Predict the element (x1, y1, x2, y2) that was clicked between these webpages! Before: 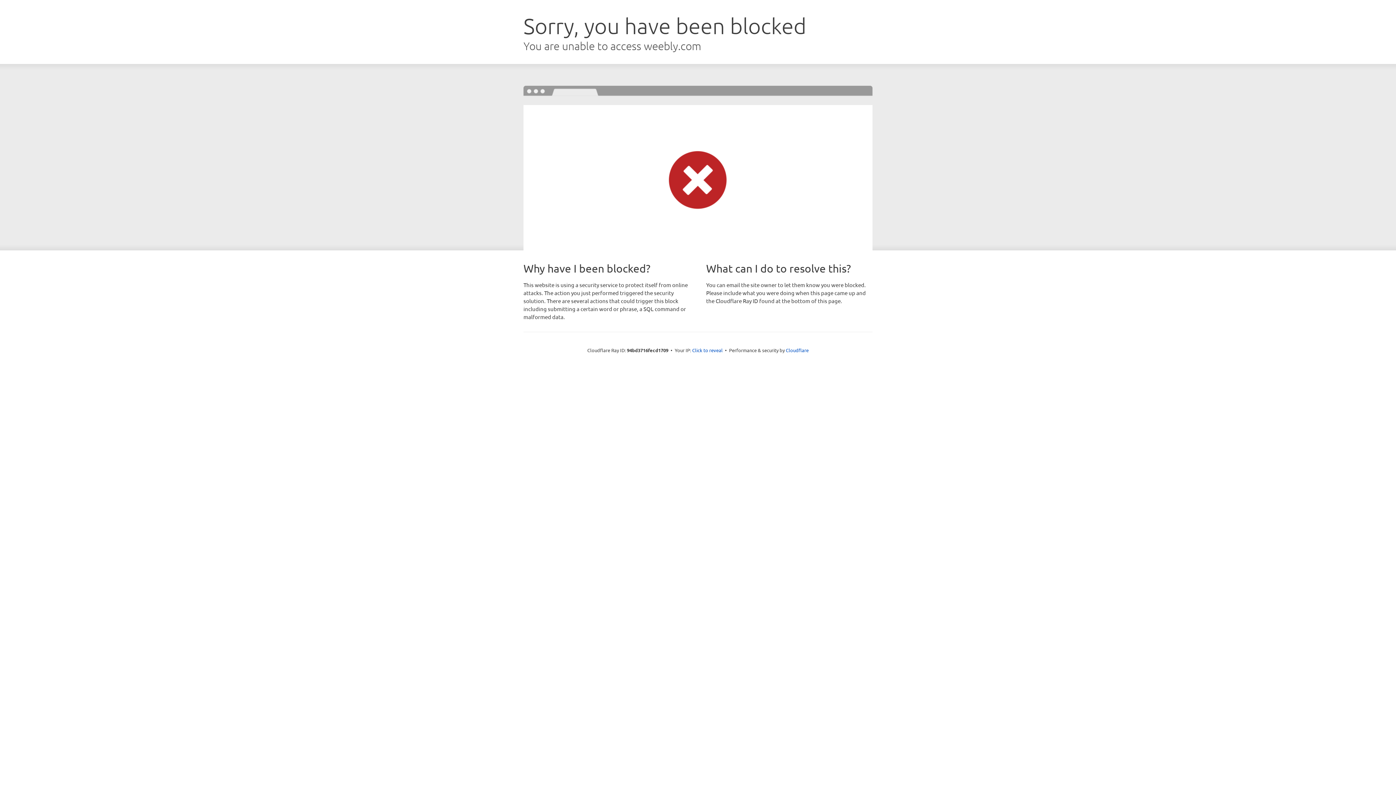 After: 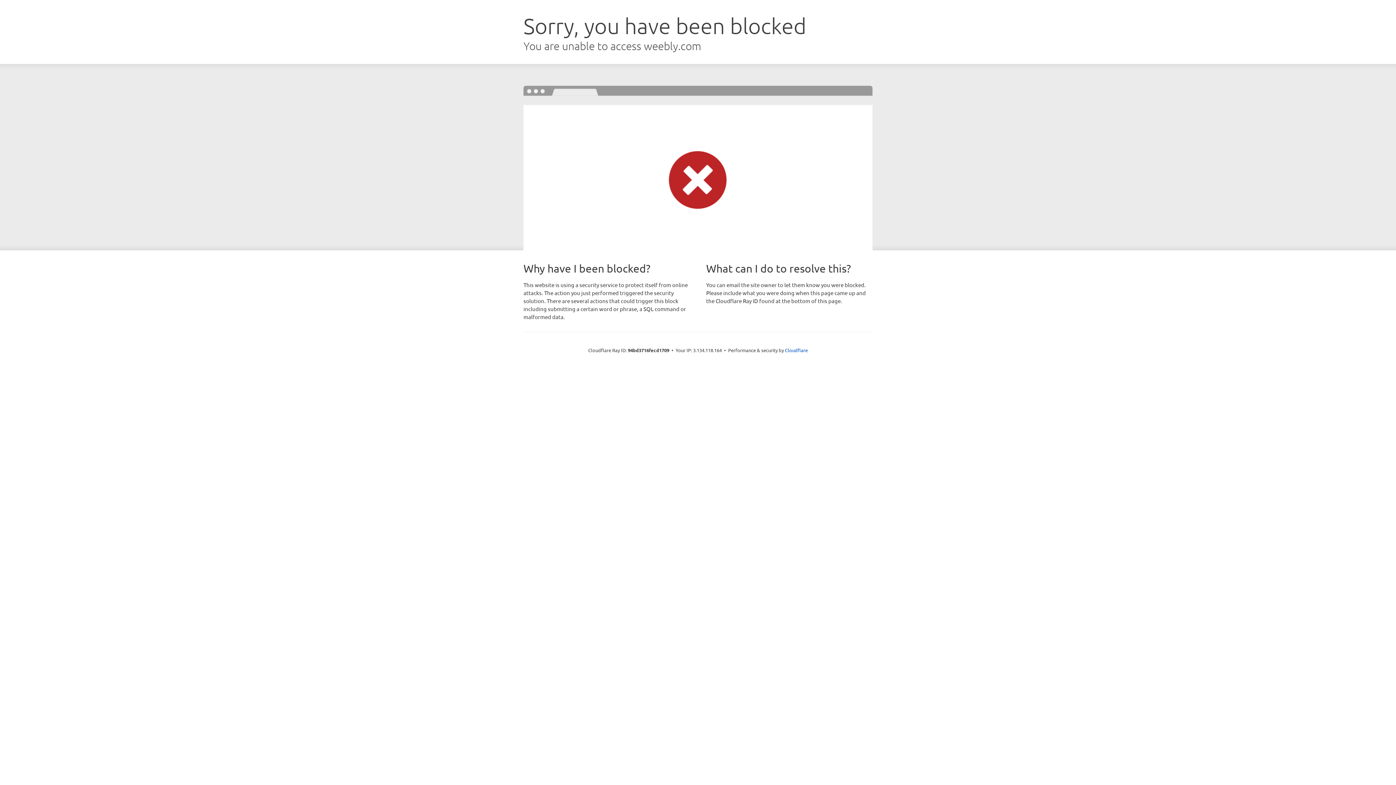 Action: bbox: (692, 346, 722, 353) label: Click to reveal